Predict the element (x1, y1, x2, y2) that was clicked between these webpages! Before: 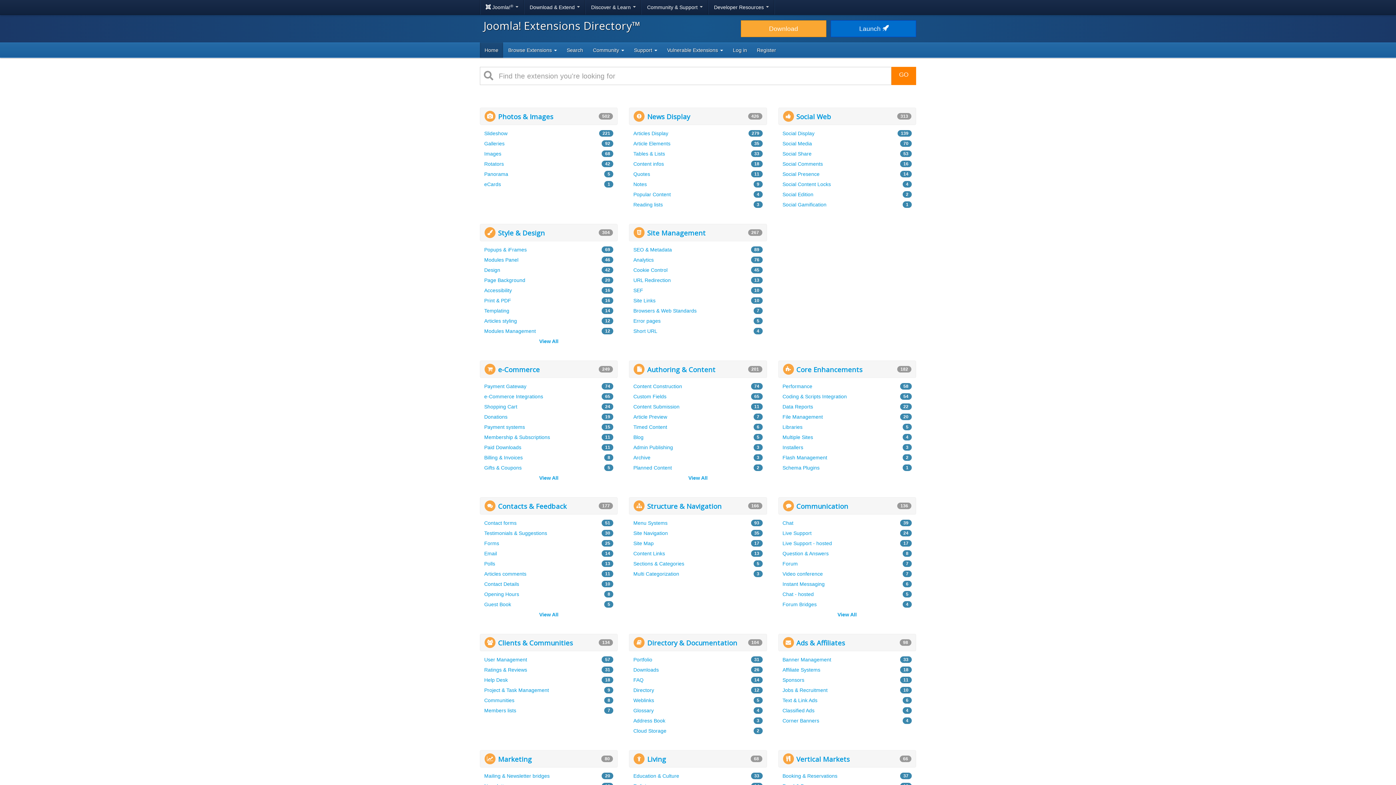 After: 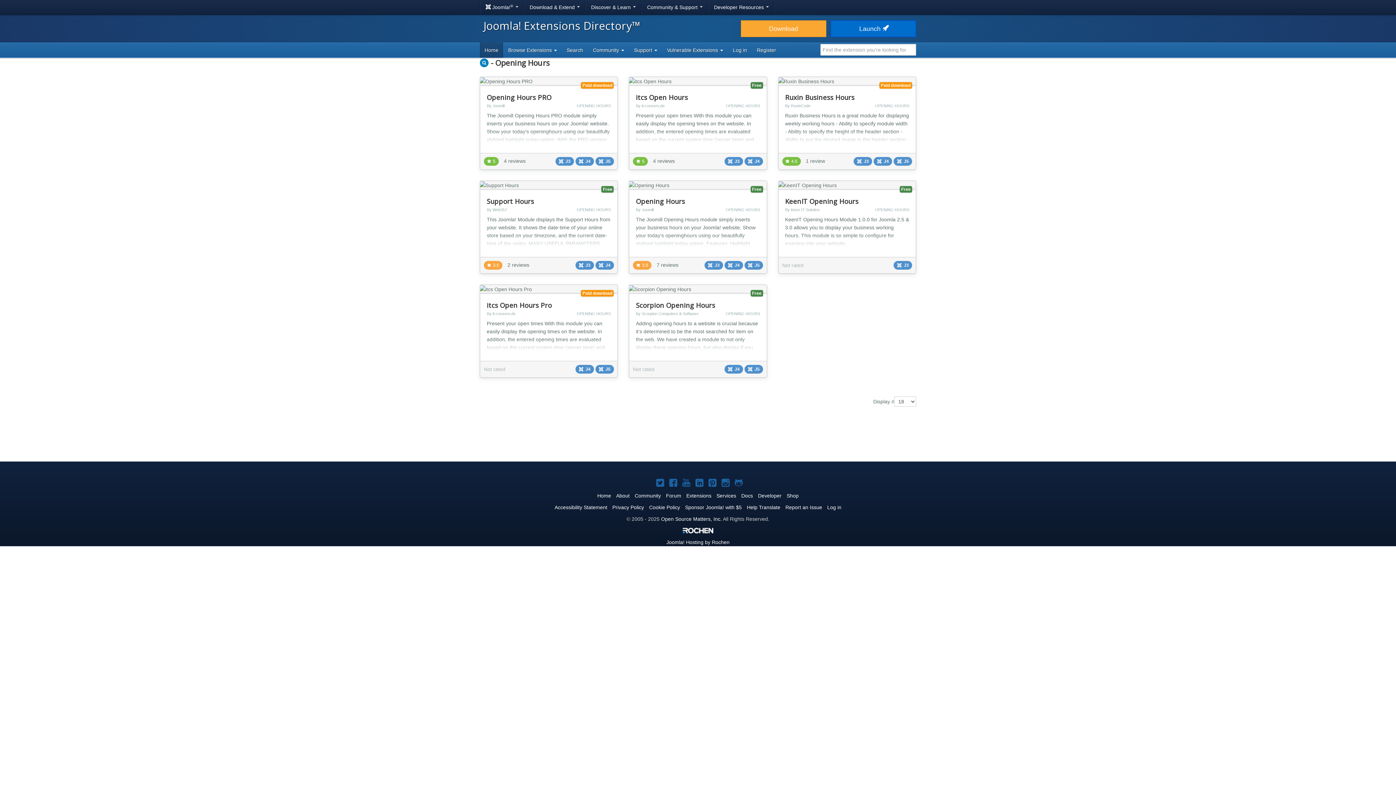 Action: bbox: (484, 590, 519, 598) label: Opening Hours